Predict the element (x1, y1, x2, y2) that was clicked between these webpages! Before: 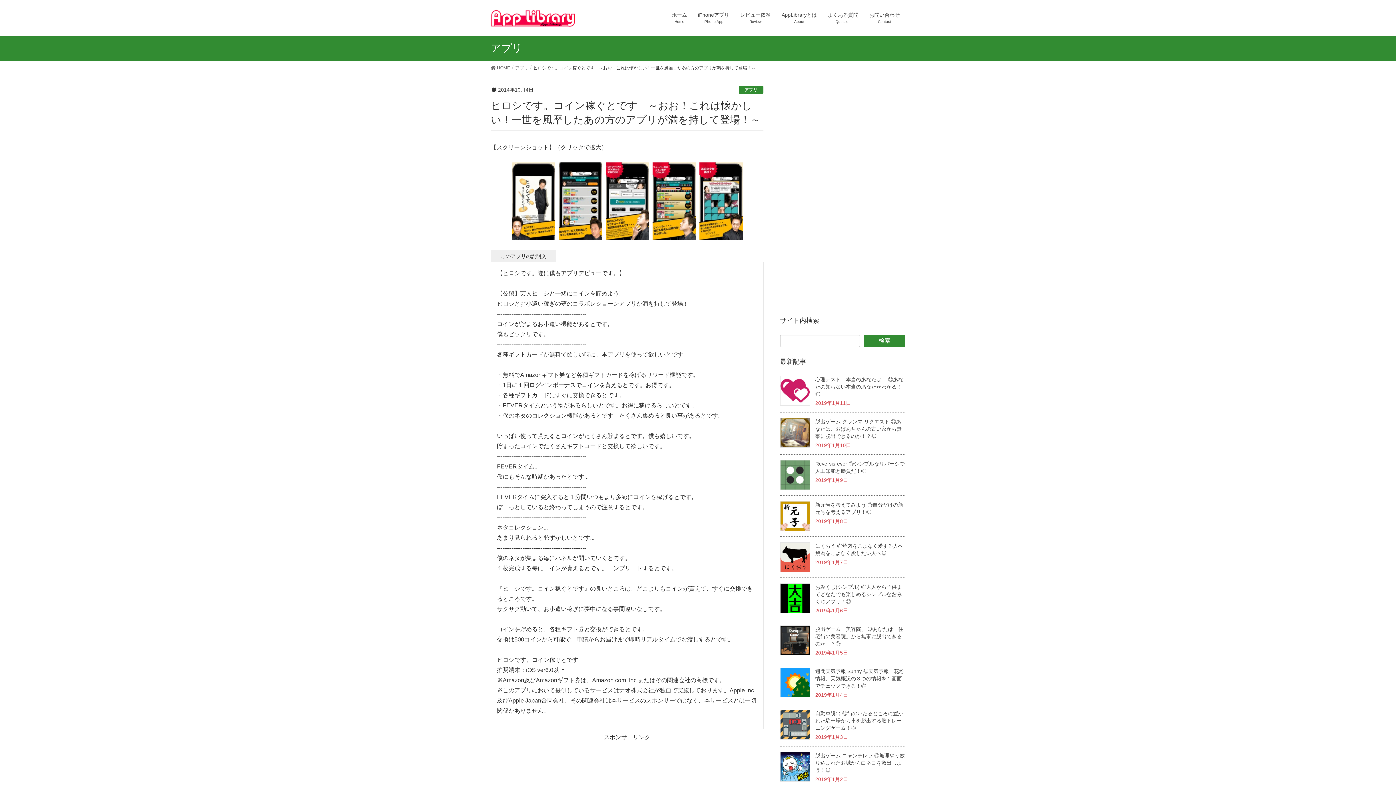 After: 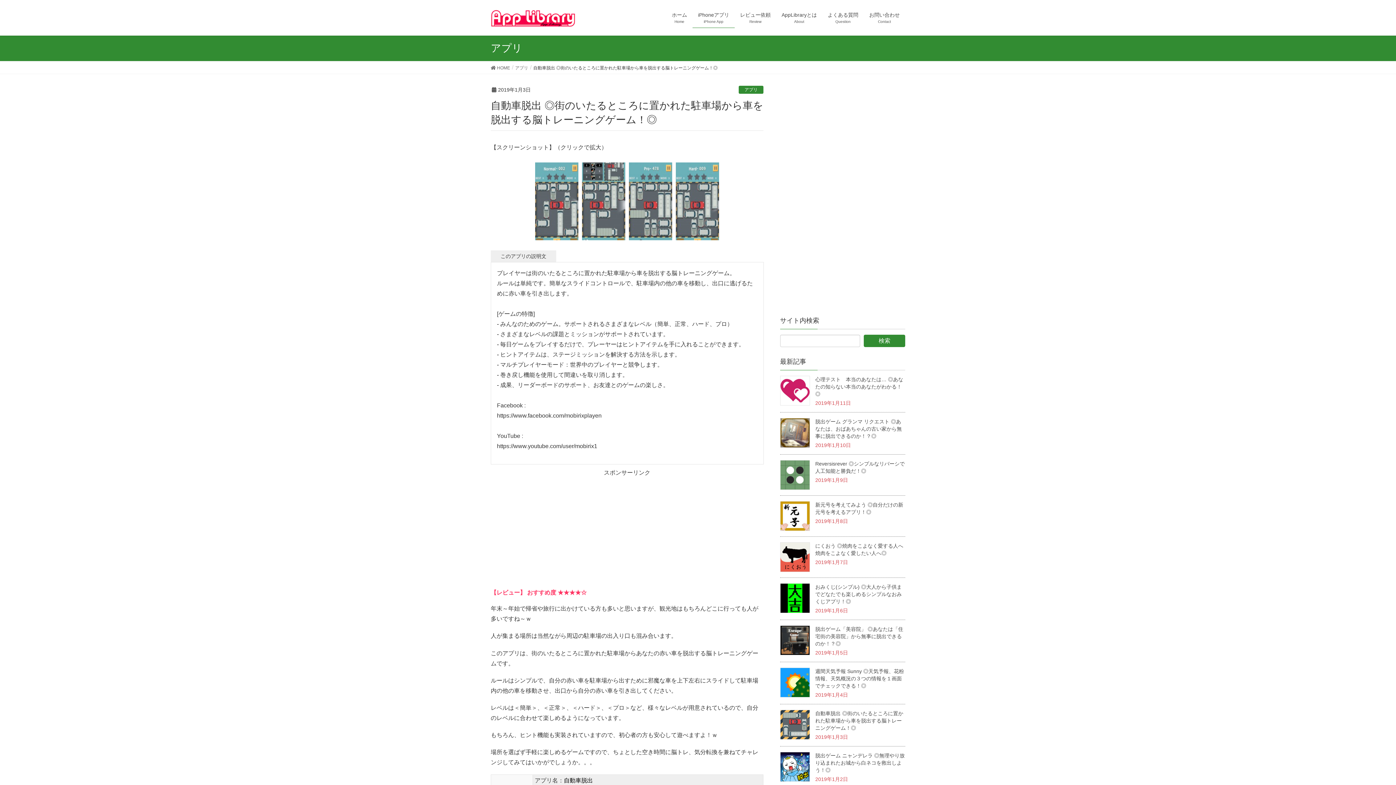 Action: bbox: (815, 710, 903, 731) label: 自動車脱出 ◎街のいたるところに置かれた駐車場から車を脱出する脳トレーニングゲーム！◎